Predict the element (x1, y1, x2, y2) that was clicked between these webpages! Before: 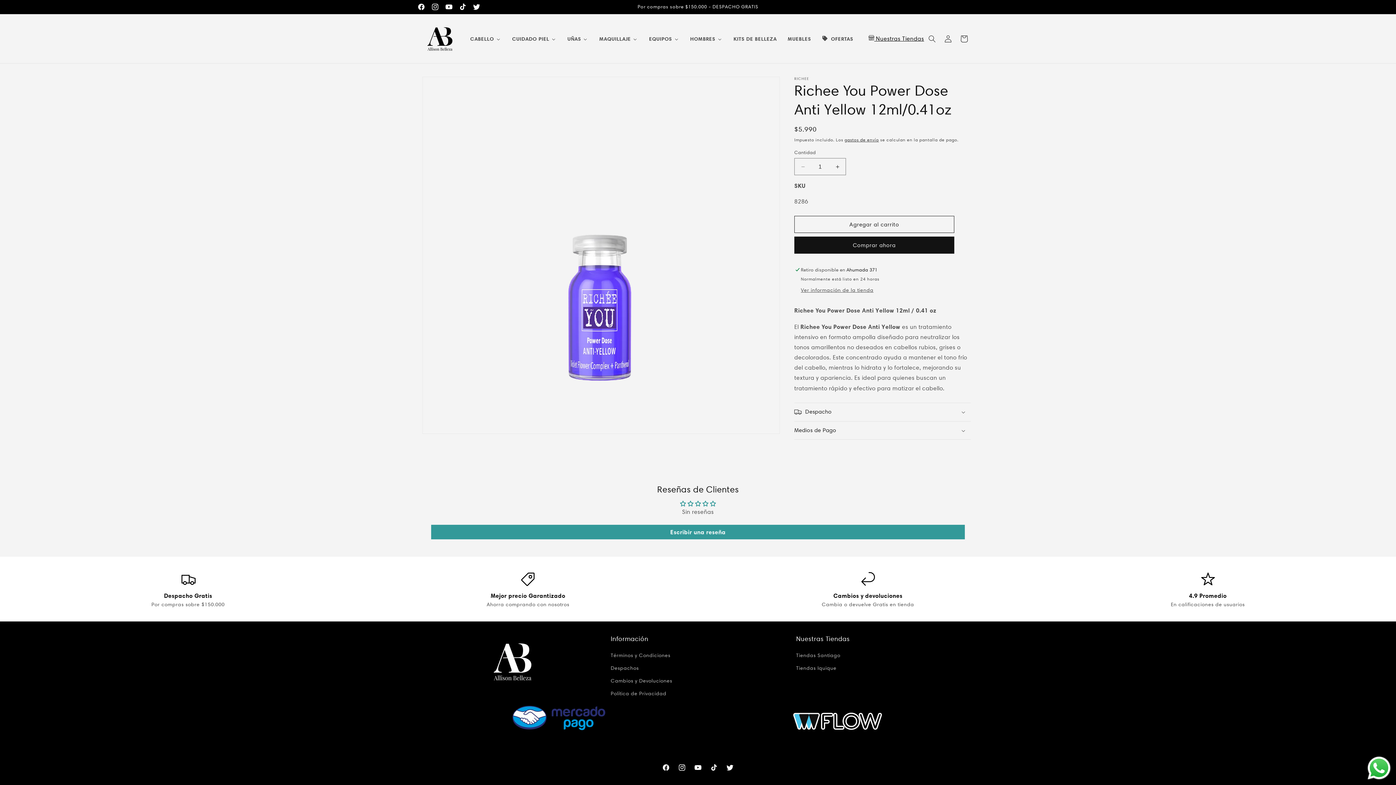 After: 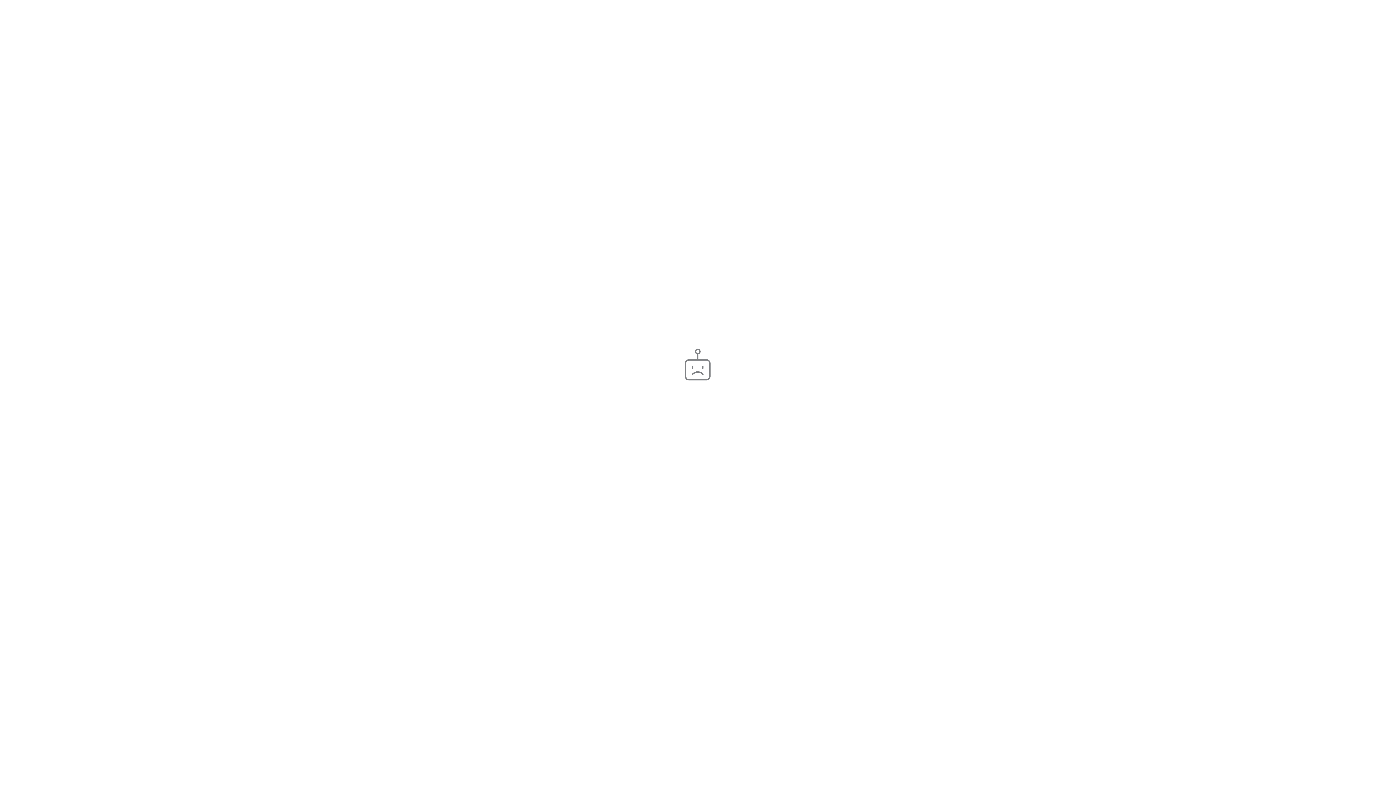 Action: label: TikTok bbox: (706, 760, 722, 776)